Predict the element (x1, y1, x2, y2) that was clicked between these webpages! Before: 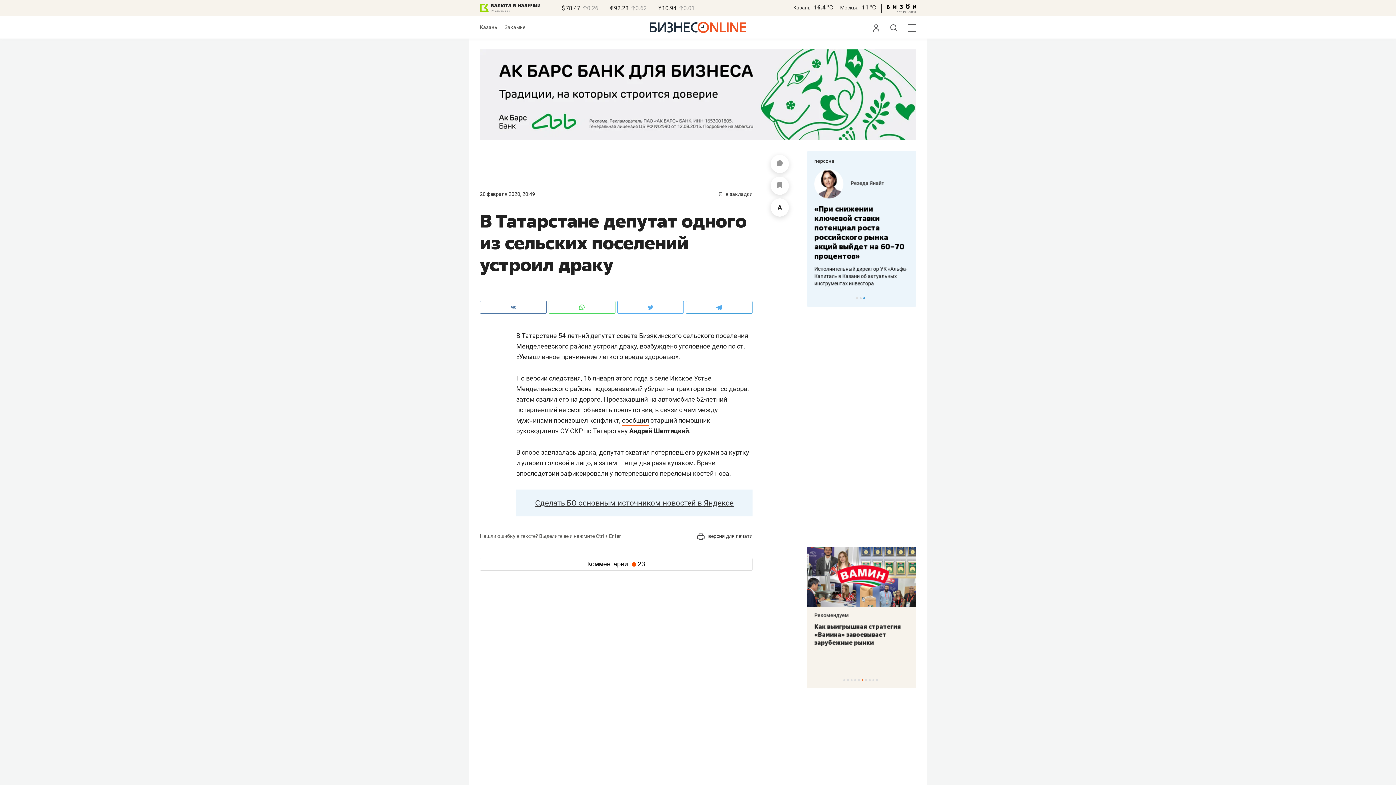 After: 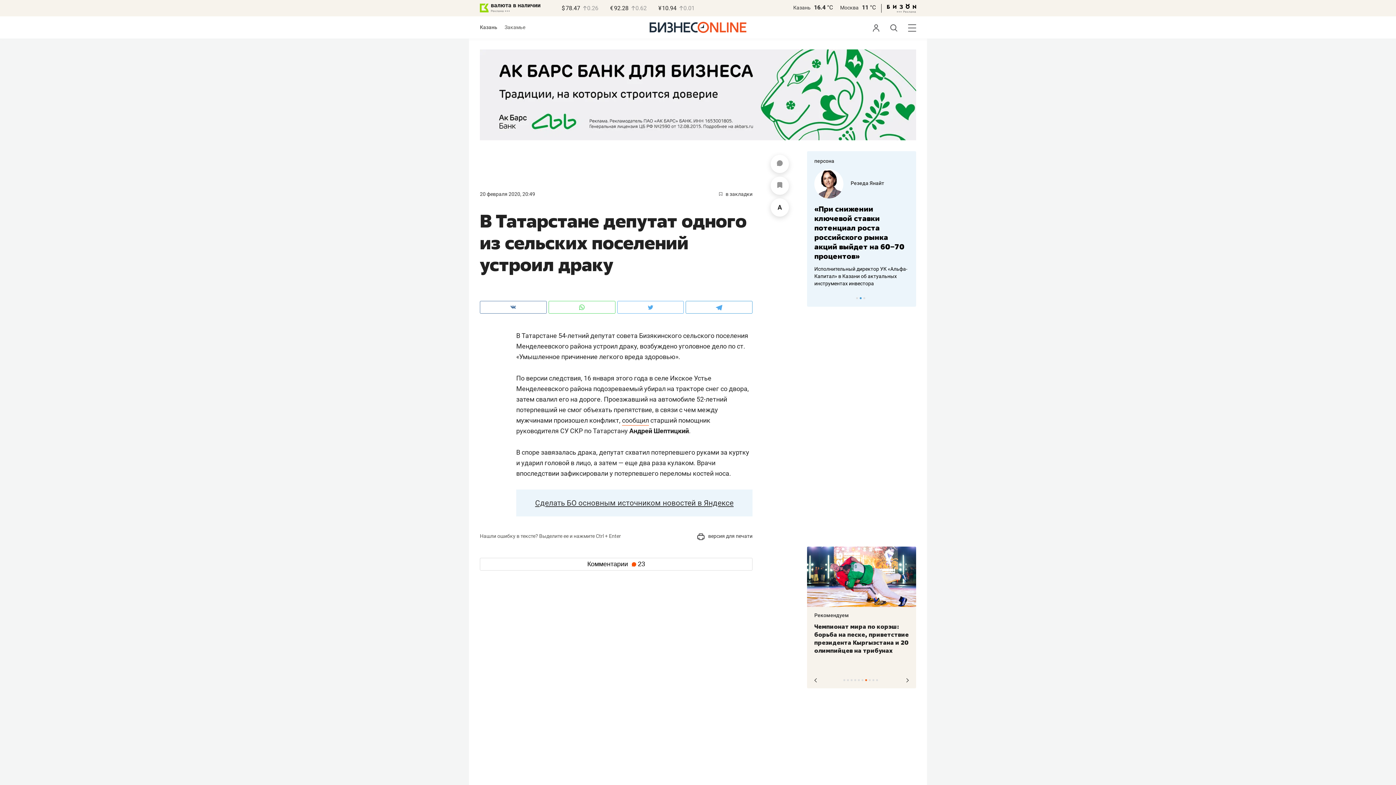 Action: bbox: (865, 679, 867, 681) label: 7 of 10